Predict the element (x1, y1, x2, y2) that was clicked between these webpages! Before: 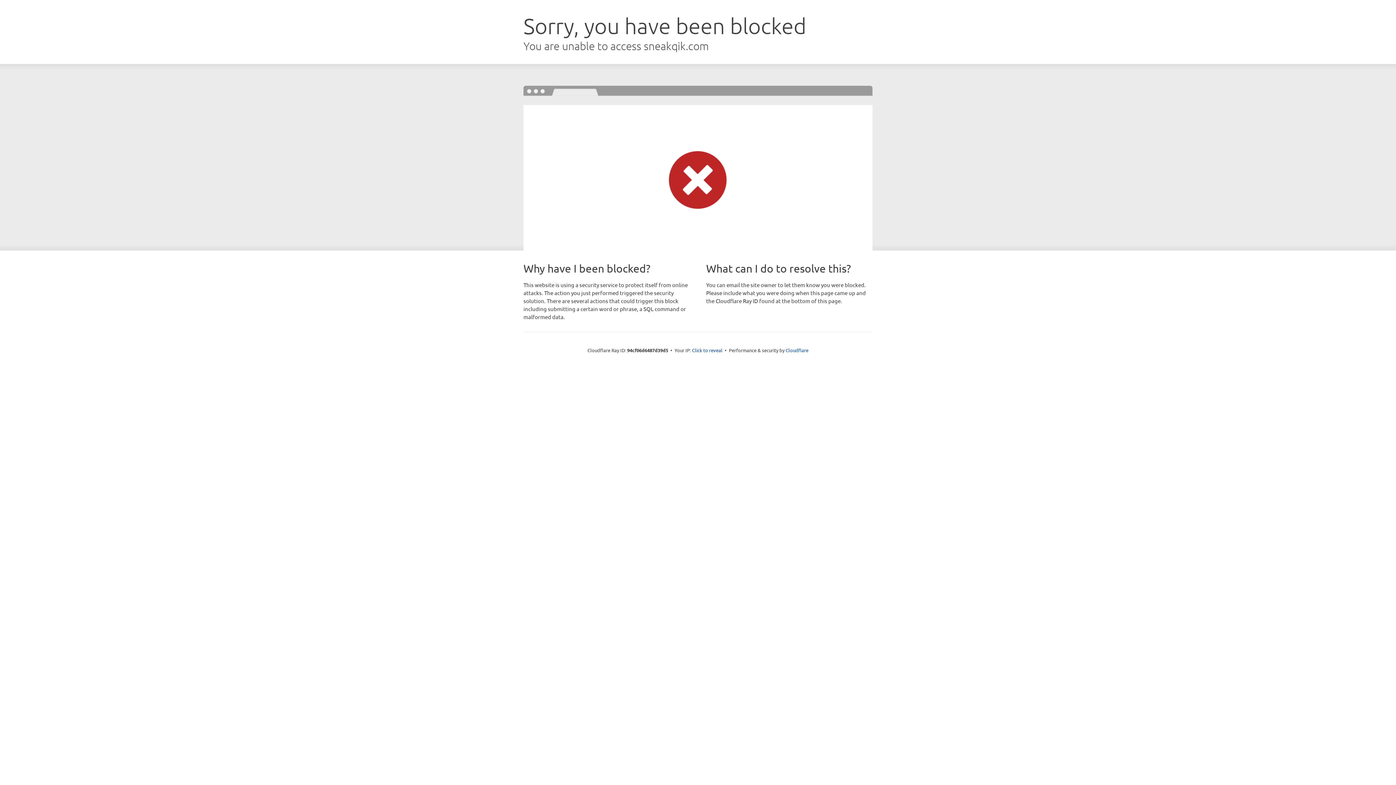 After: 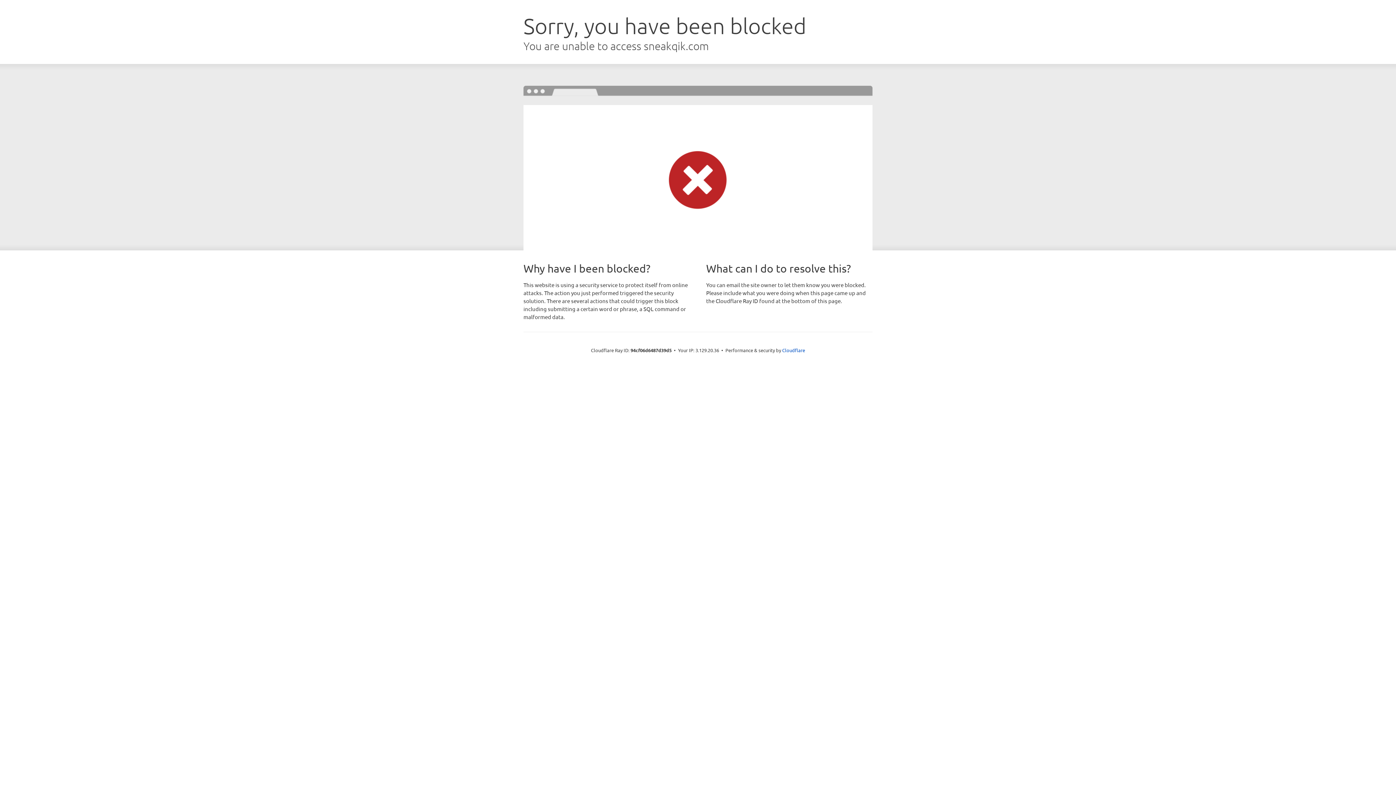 Action: bbox: (692, 346, 722, 353) label: Click to reveal